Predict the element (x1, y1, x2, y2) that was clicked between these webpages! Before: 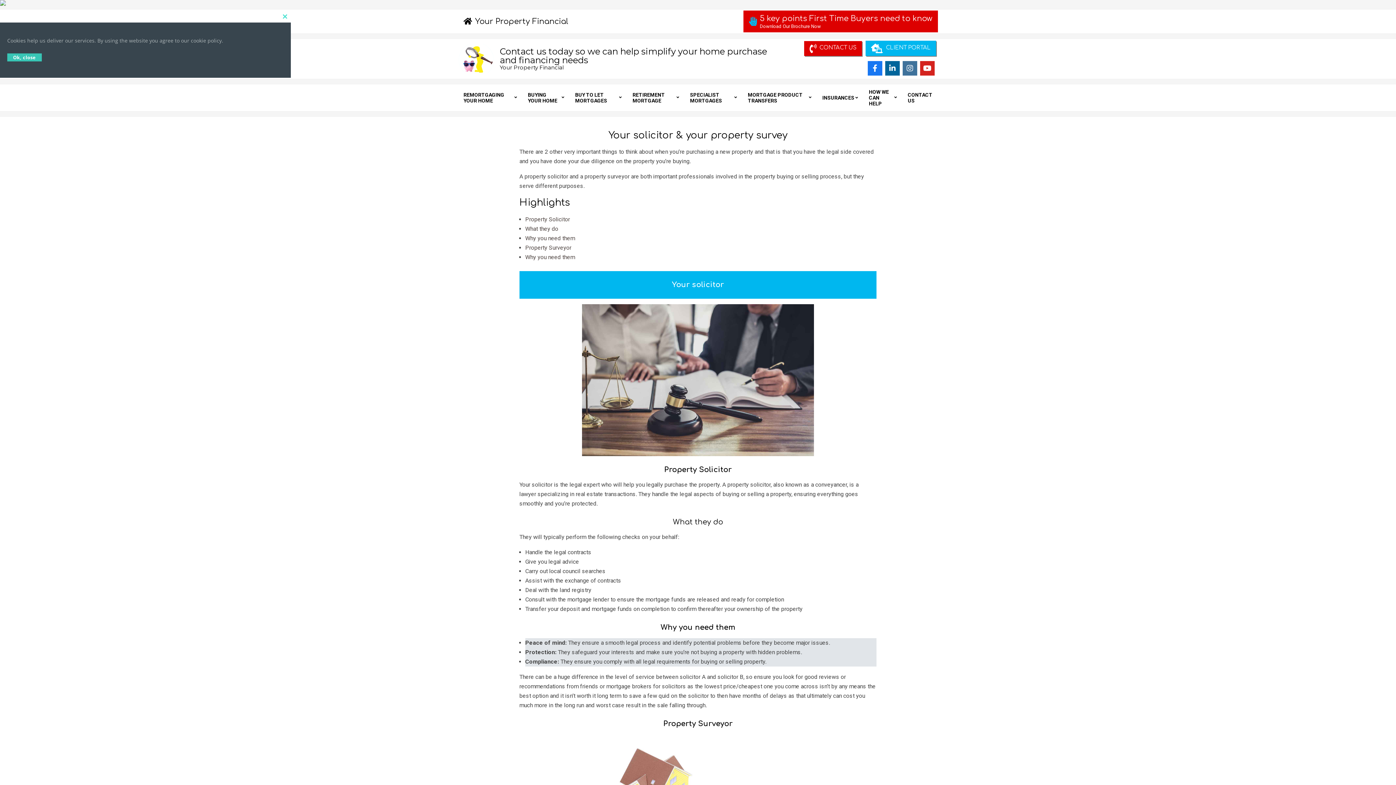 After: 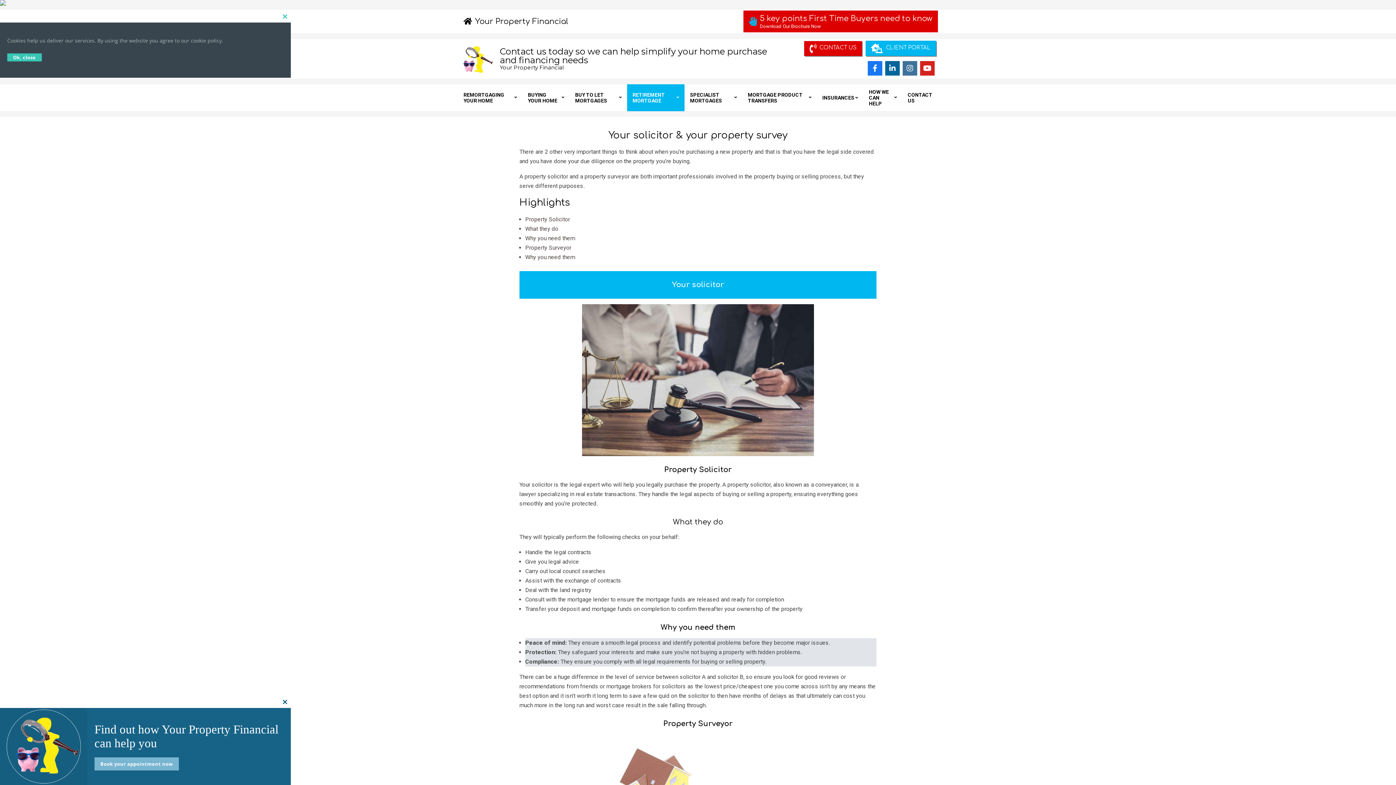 Action: label: RETIREMENT MORTGAGE bbox: (627, 87, 684, 108)